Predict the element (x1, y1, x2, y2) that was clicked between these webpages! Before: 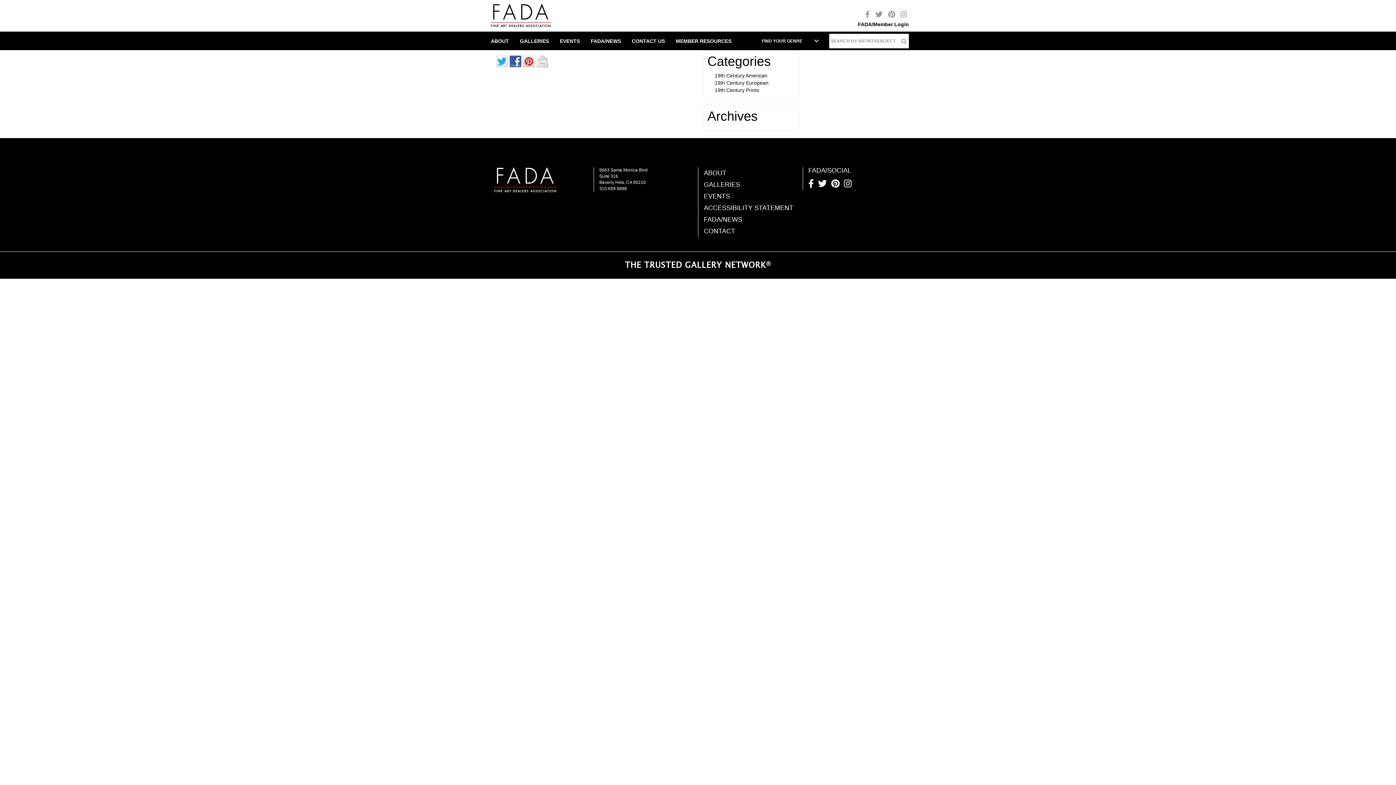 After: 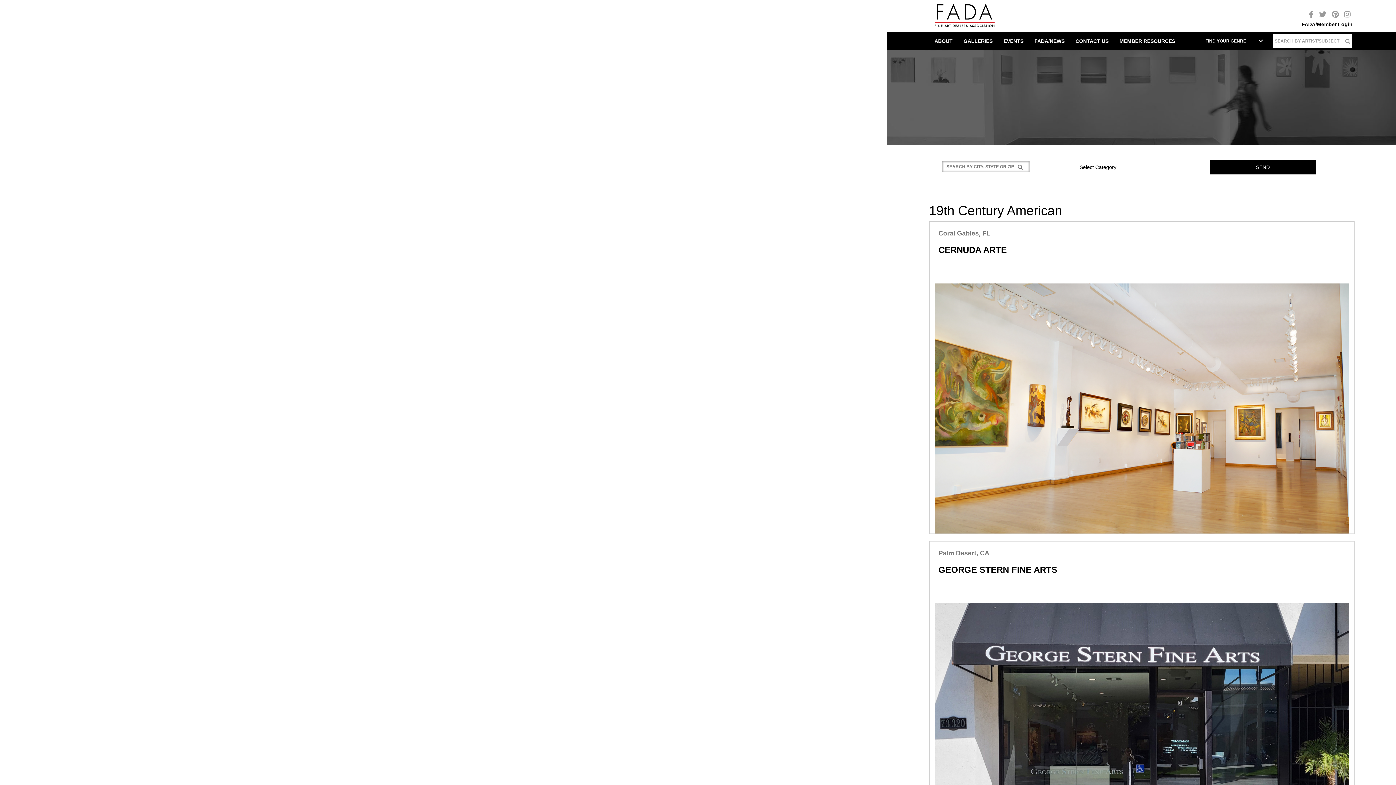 Action: bbox: (714, 72, 767, 78) label: 19th Century American